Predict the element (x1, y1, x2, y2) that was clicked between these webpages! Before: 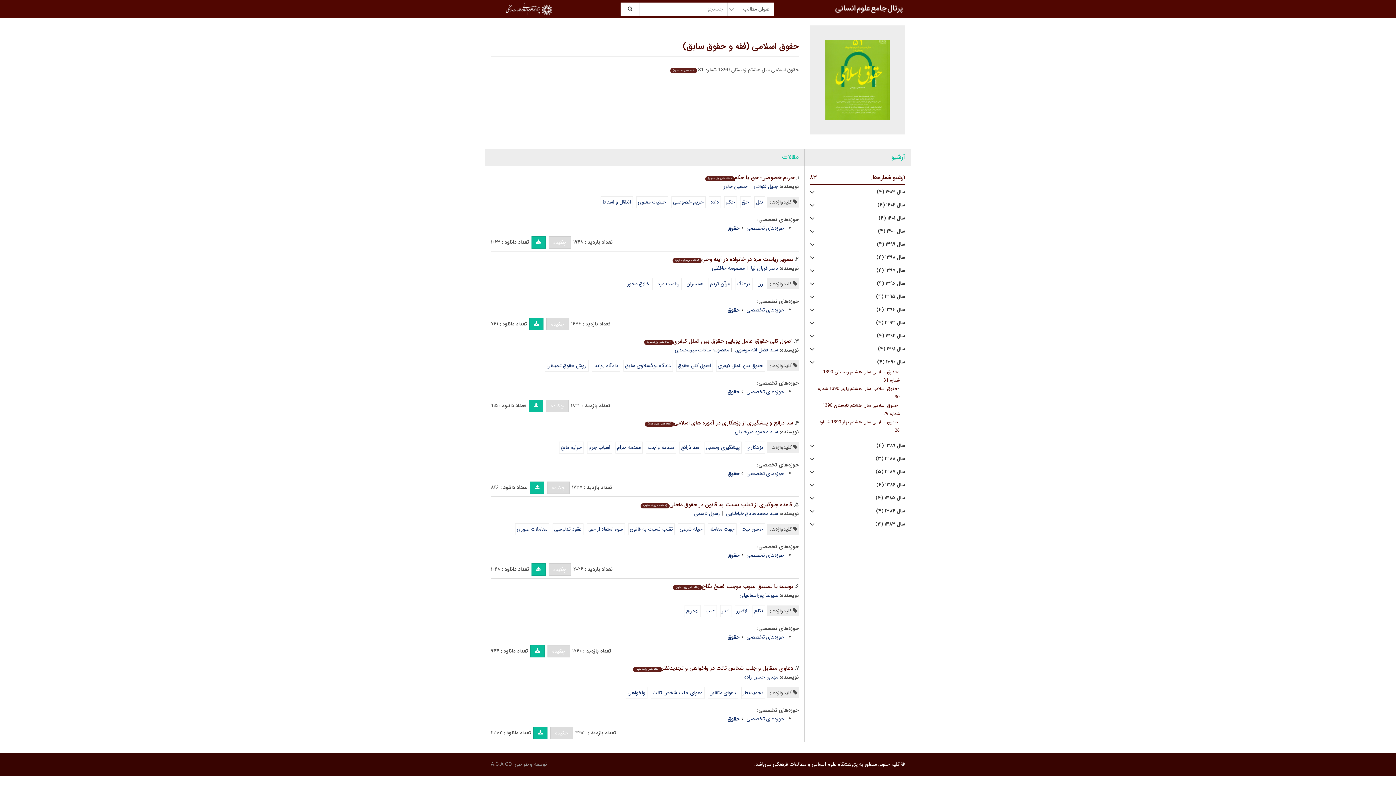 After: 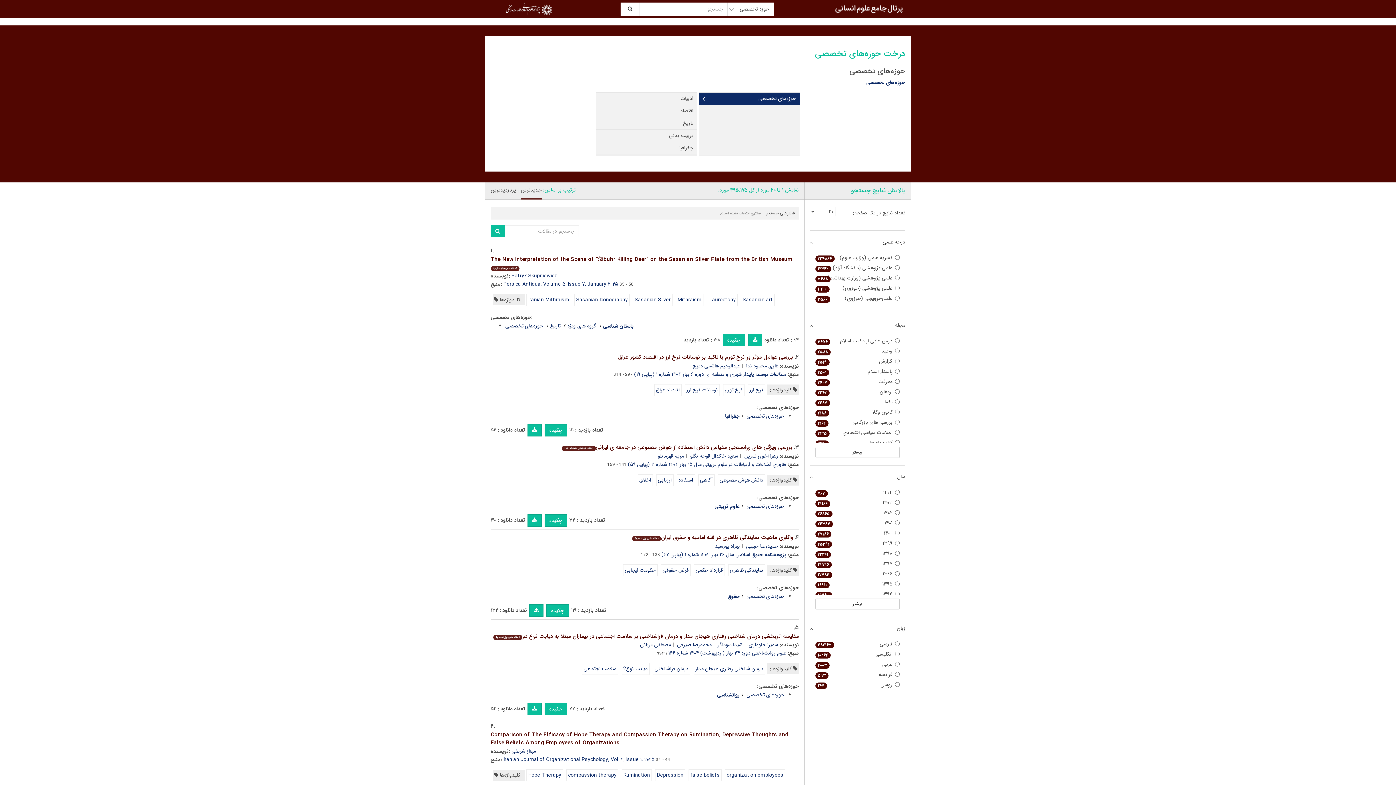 Action: label: حوزه‌های تخصصی bbox: (746, 224, 784, 232)